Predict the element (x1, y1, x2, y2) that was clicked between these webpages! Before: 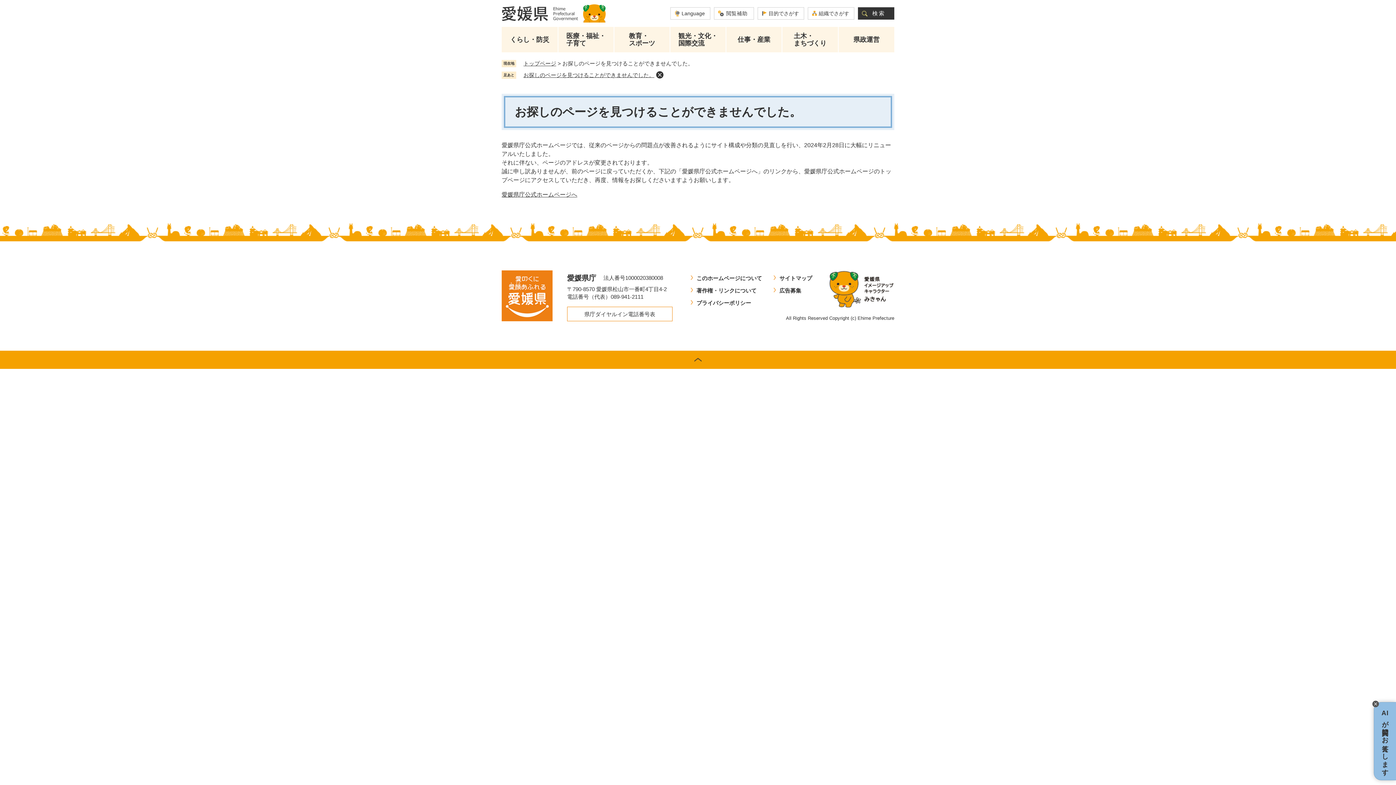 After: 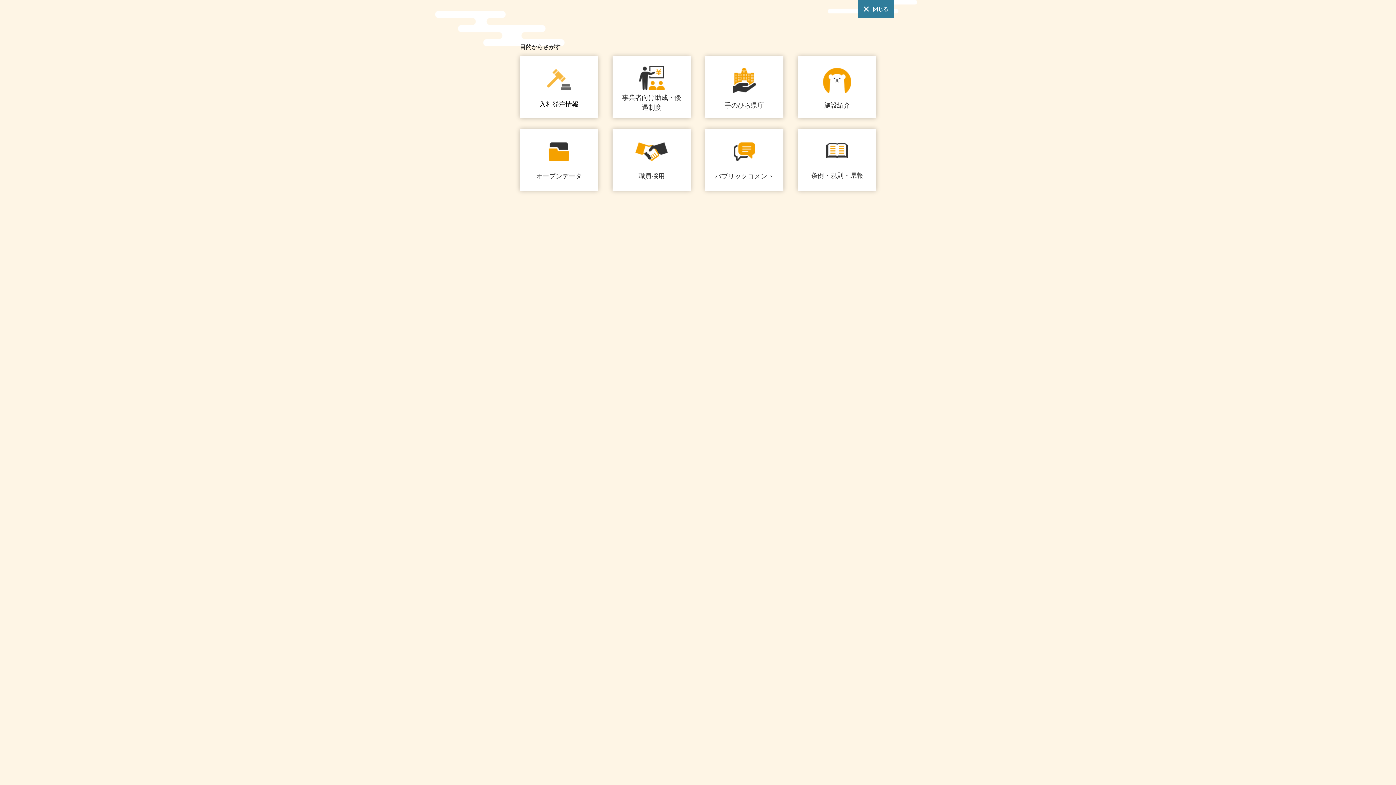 Action: bbox: (757, 7, 804, 19) label: 目的でさがす